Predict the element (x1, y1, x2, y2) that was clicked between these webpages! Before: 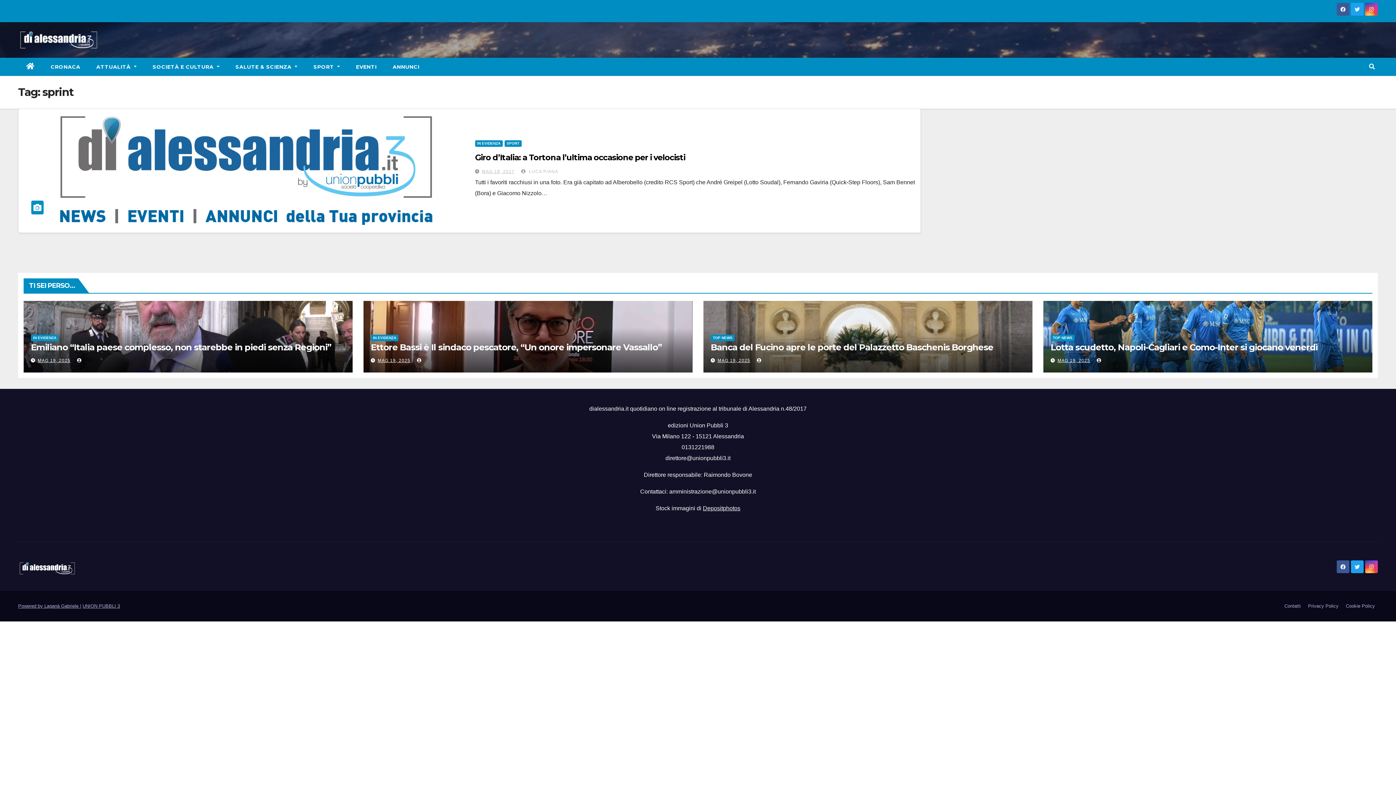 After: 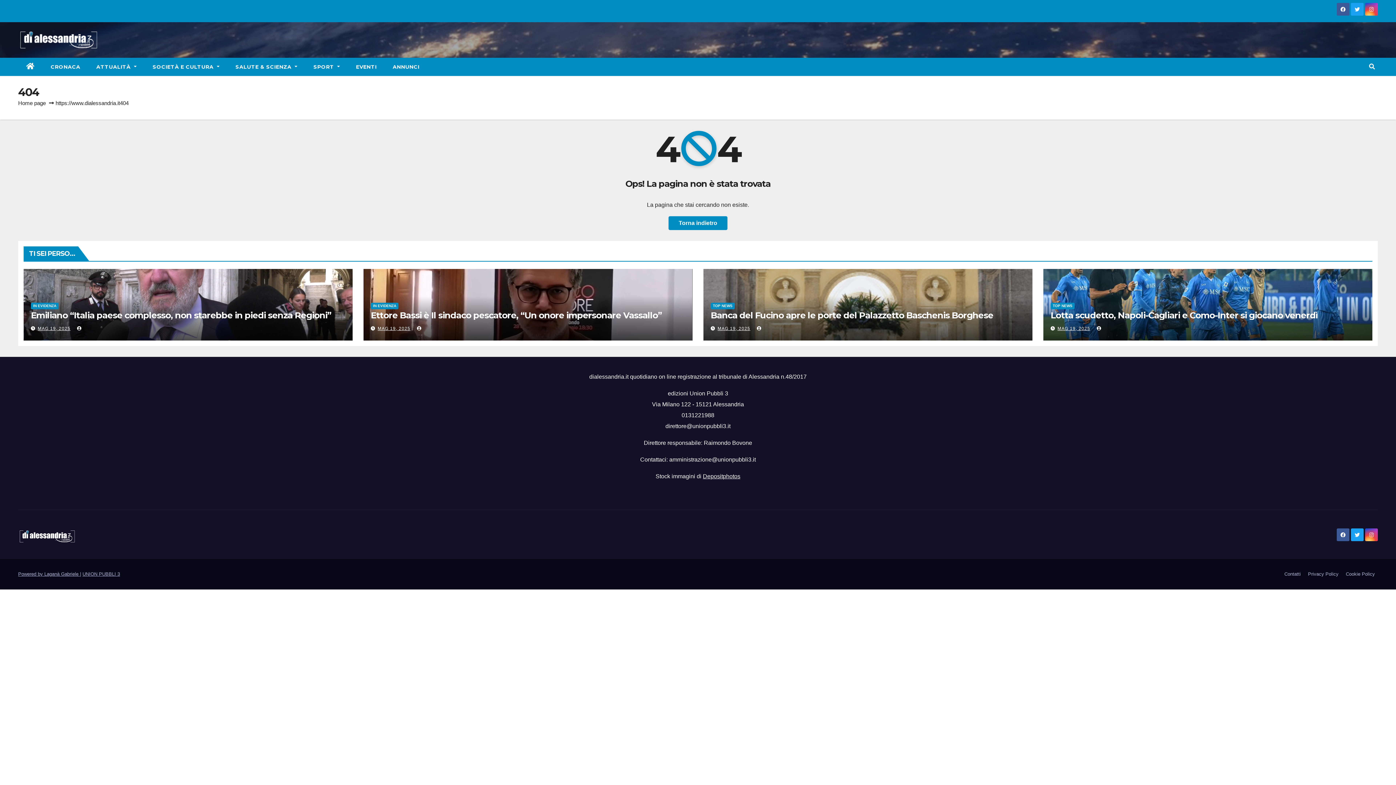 Action: bbox: (77, 358, 83, 363)